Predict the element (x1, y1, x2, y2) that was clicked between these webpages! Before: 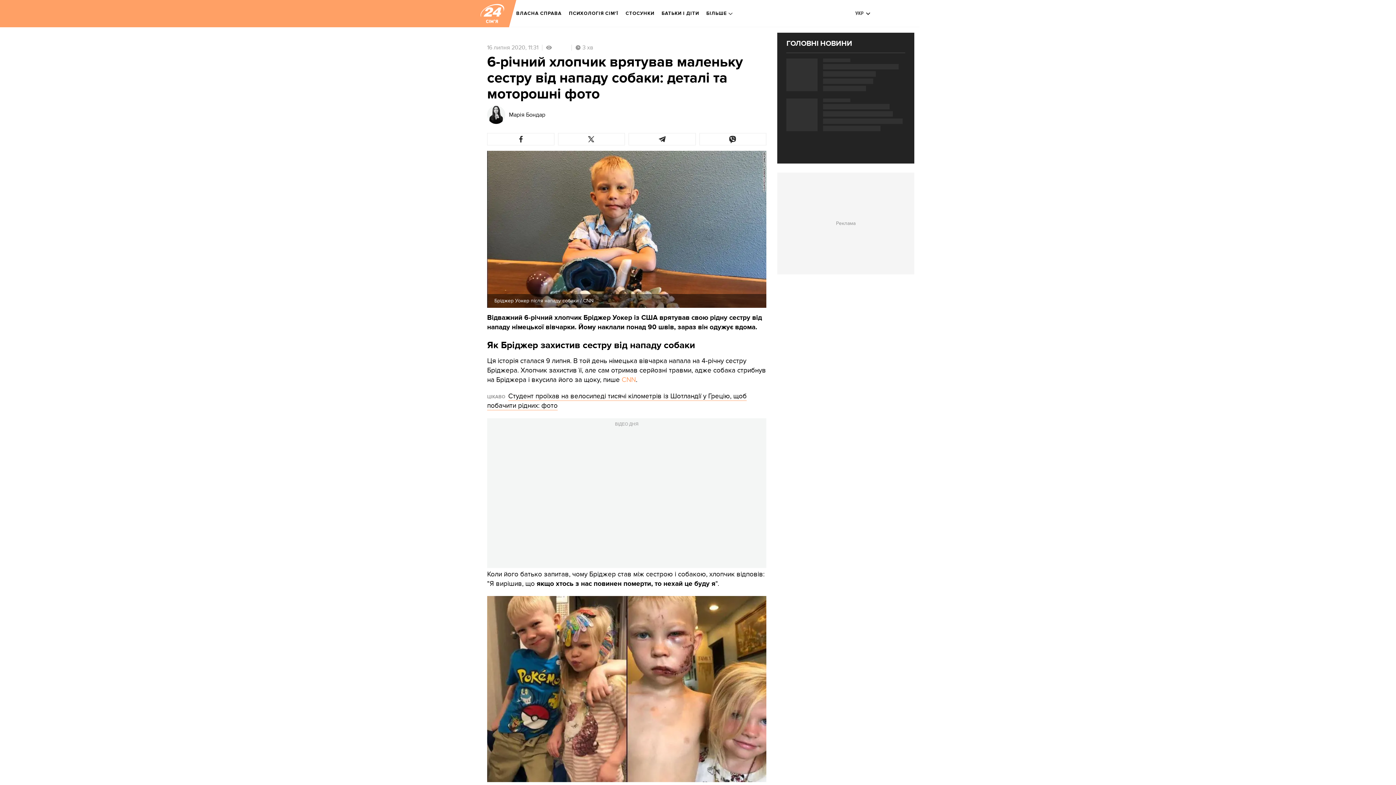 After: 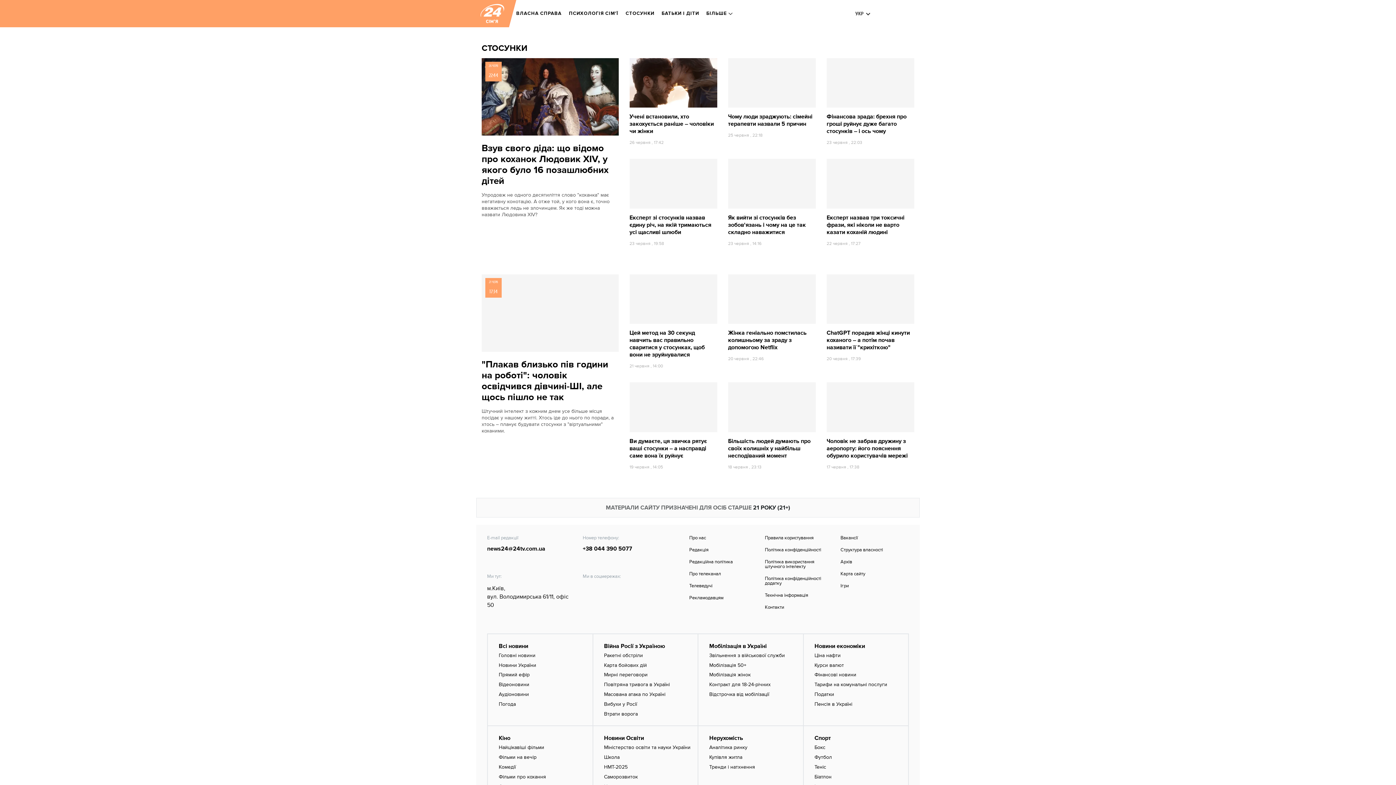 Action: bbox: (625, 5, 654, 21) label: СТОСУНКИ